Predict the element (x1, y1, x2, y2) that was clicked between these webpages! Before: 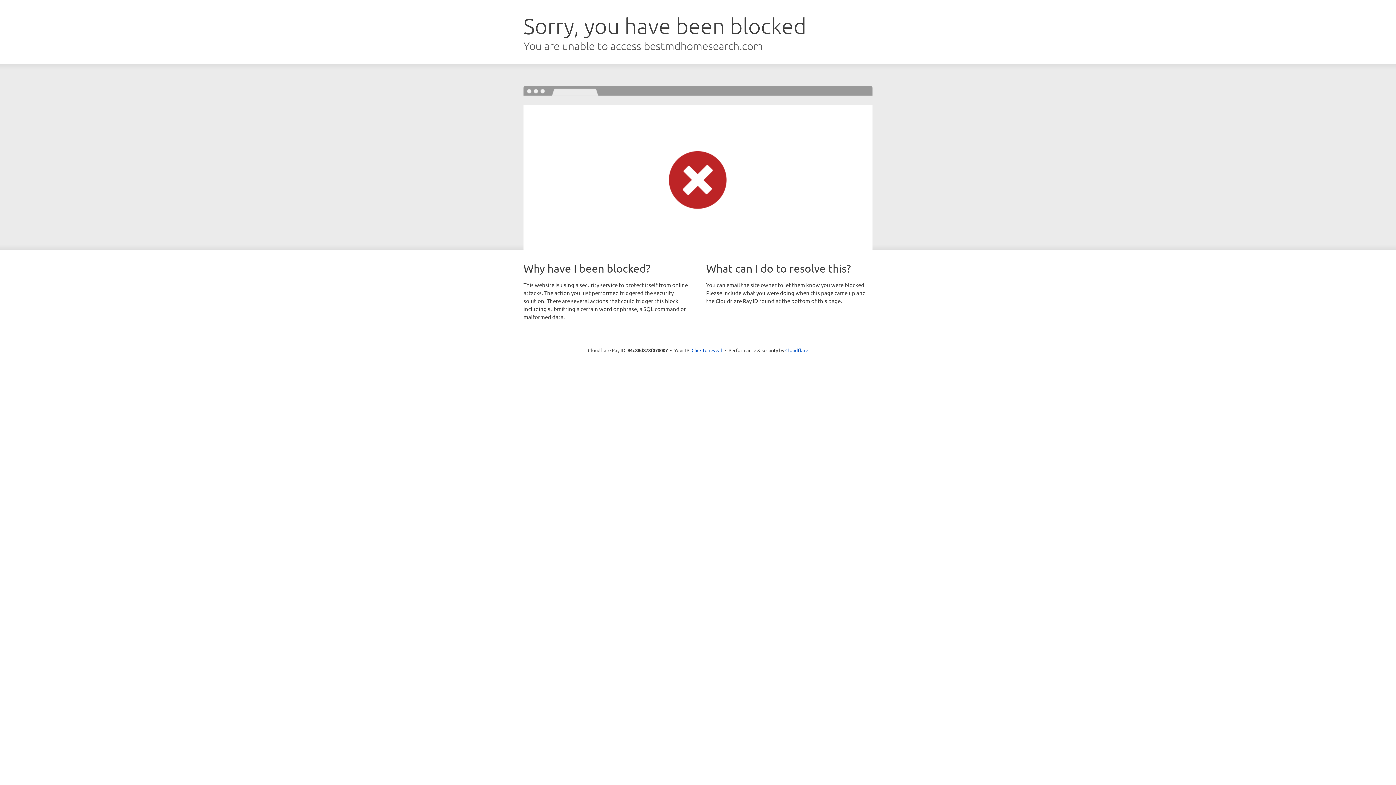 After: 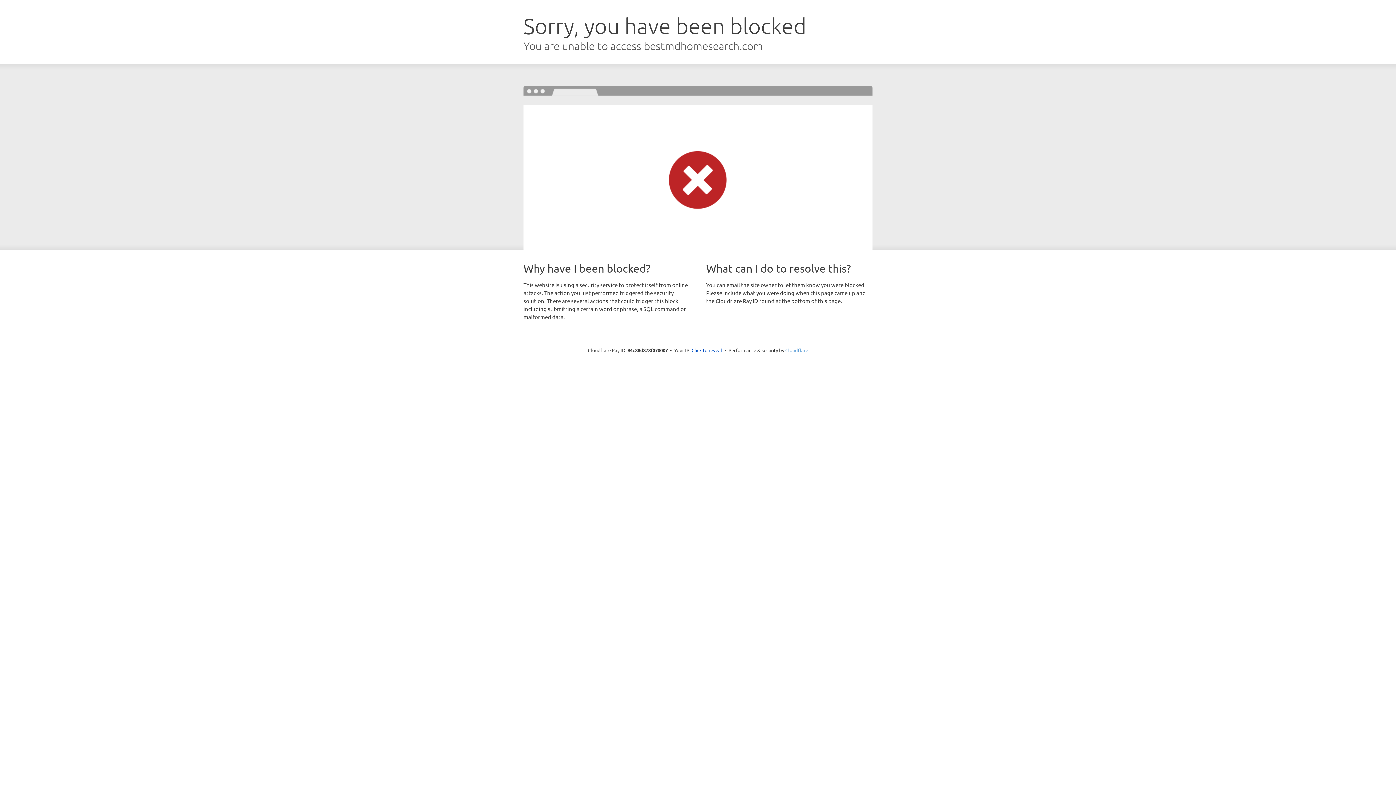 Action: label: Cloudflare bbox: (785, 347, 808, 353)